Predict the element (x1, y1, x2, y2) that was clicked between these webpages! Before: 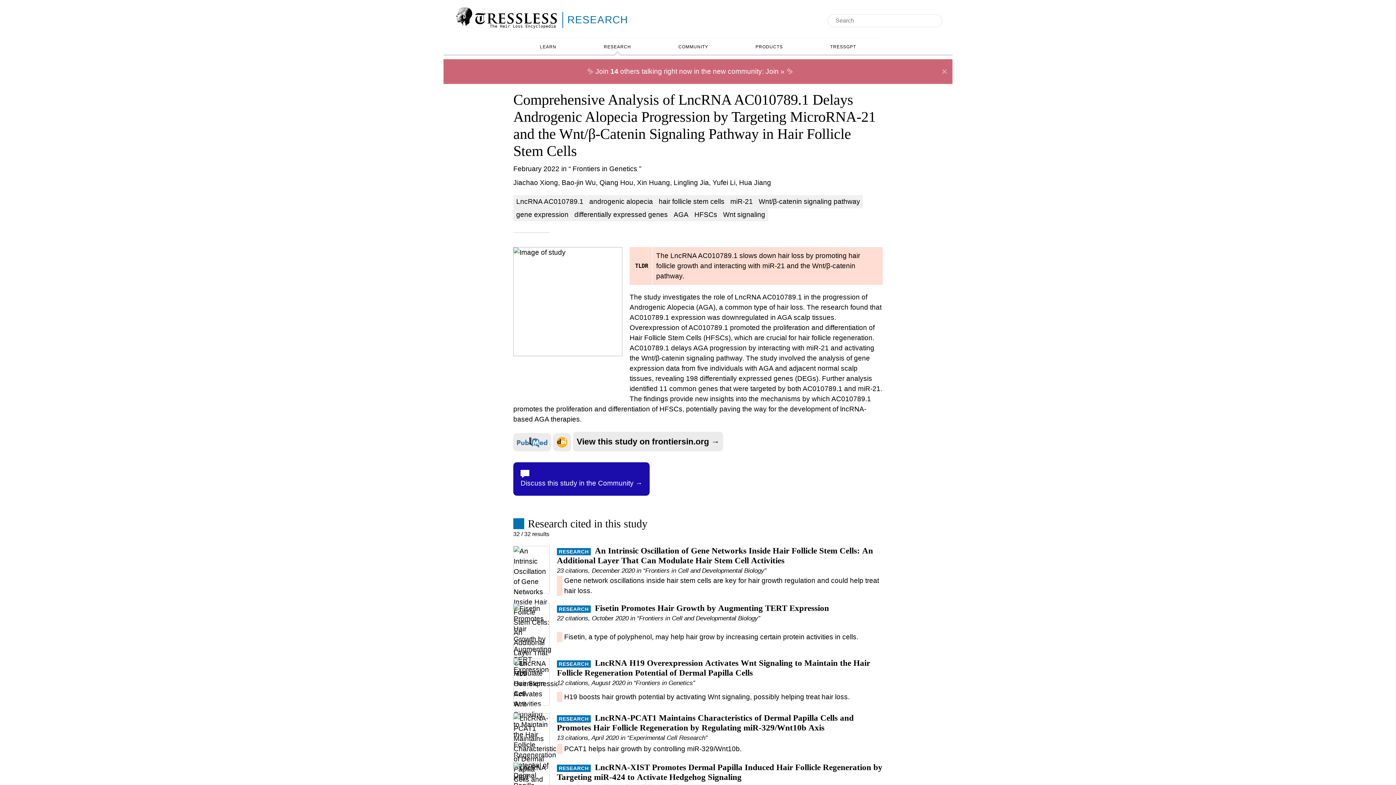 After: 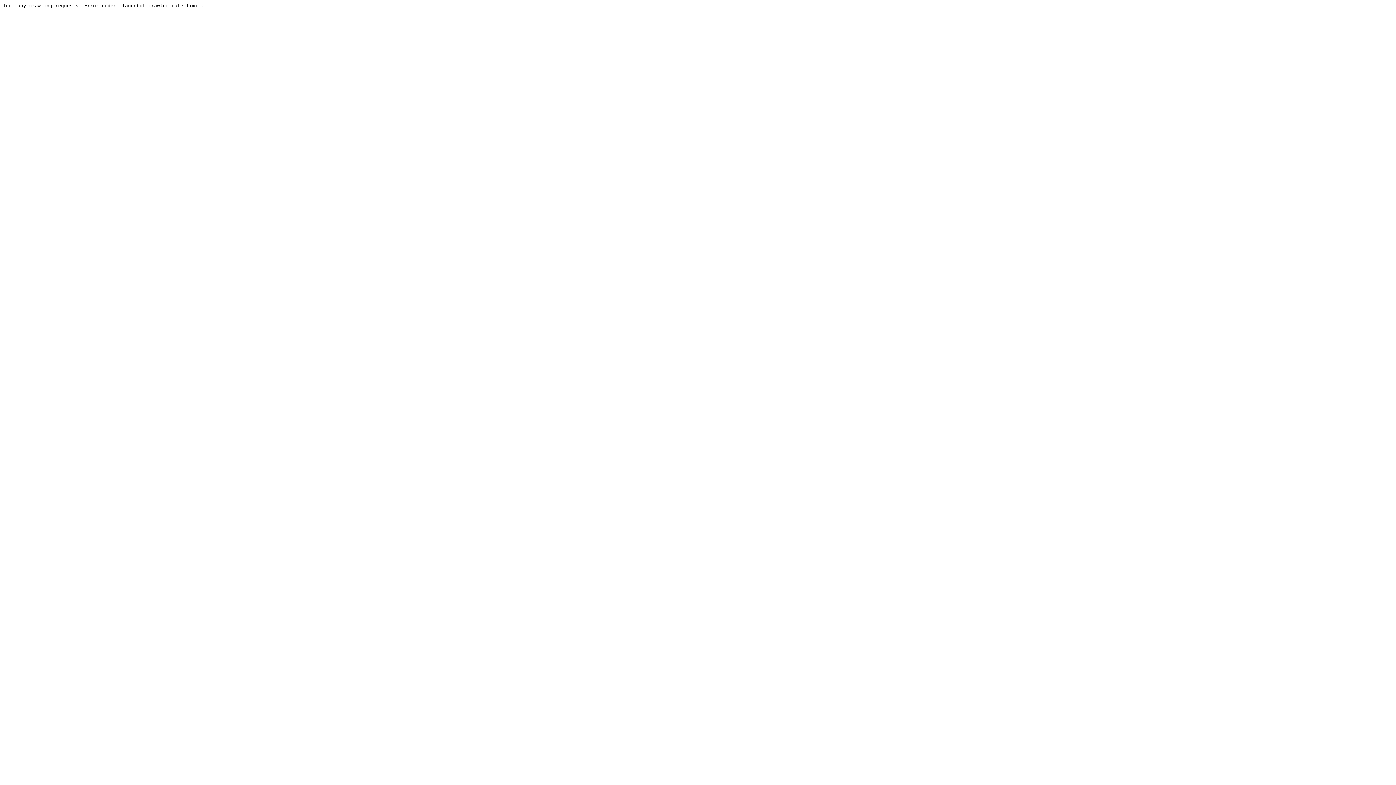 Action: bbox: (443, 66, 936, 76) label: ✨ Join 14 others talking right now in the new community: Join » ✨